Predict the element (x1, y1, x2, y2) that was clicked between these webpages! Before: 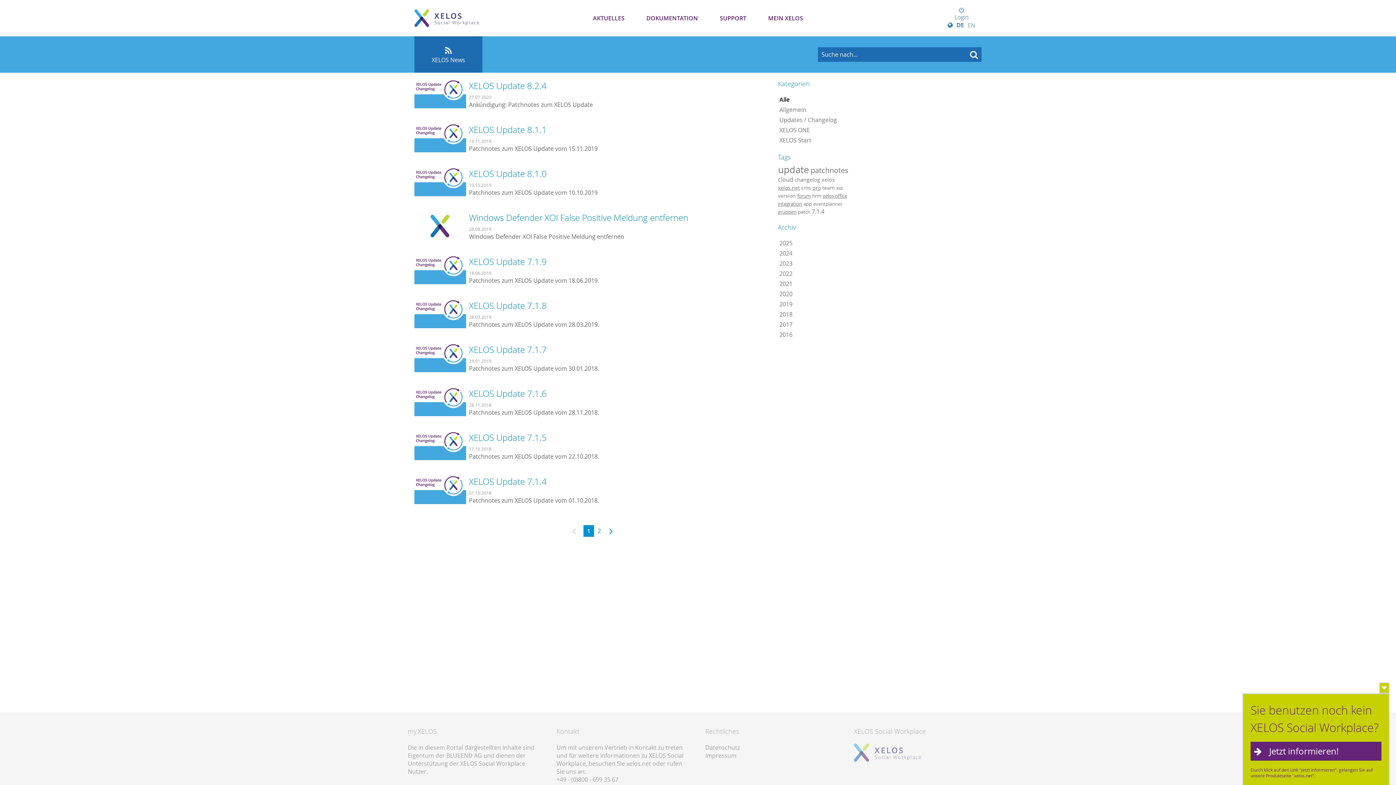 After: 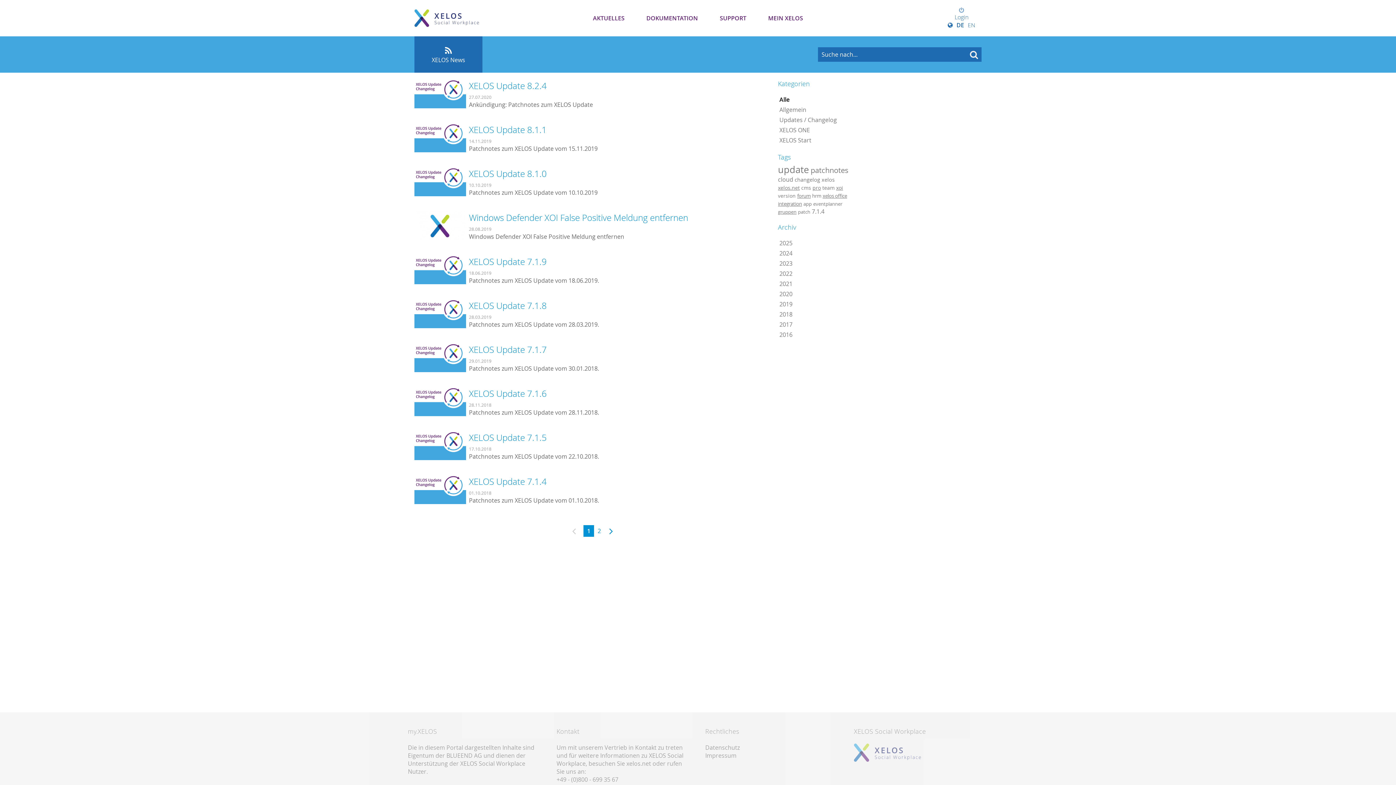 Action: label: xoi bbox: (836, 184, 843, 191)